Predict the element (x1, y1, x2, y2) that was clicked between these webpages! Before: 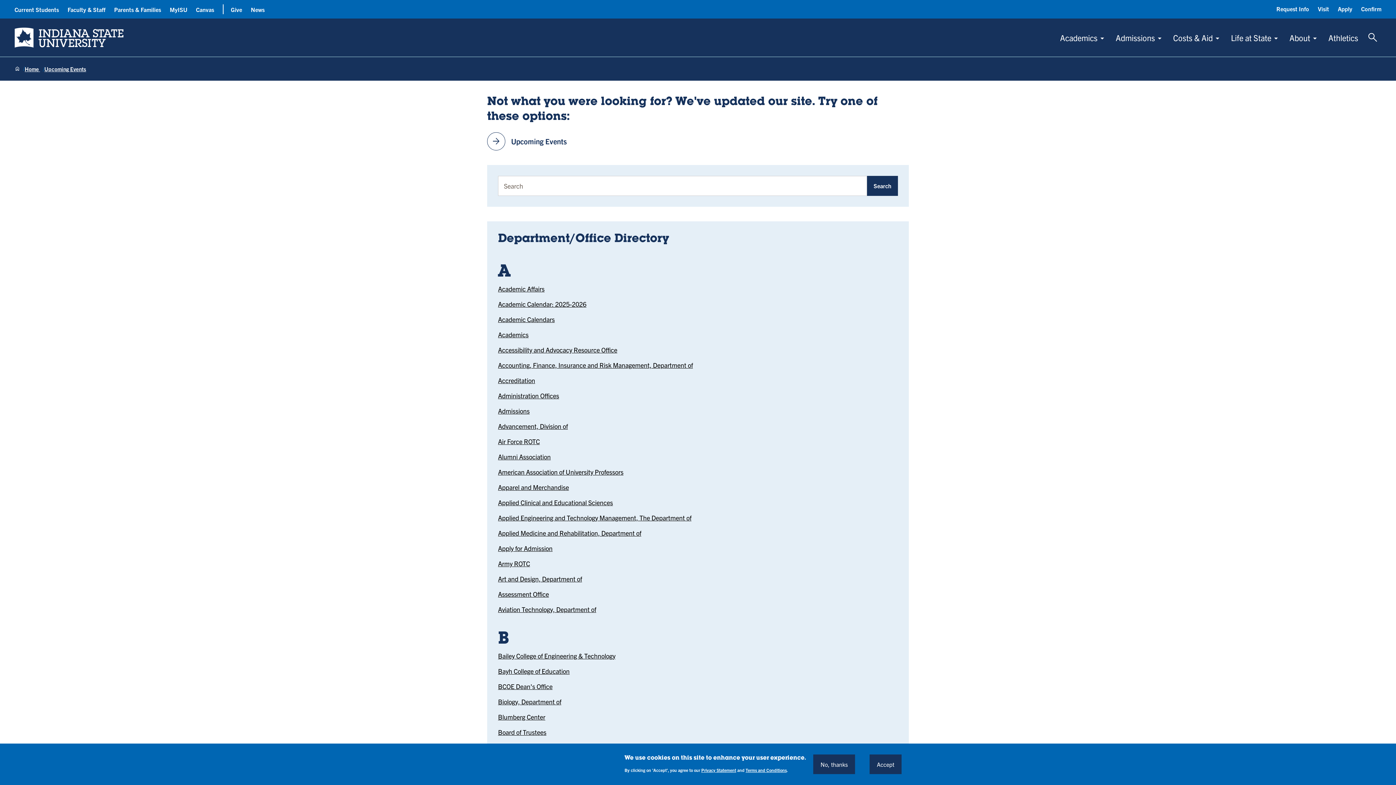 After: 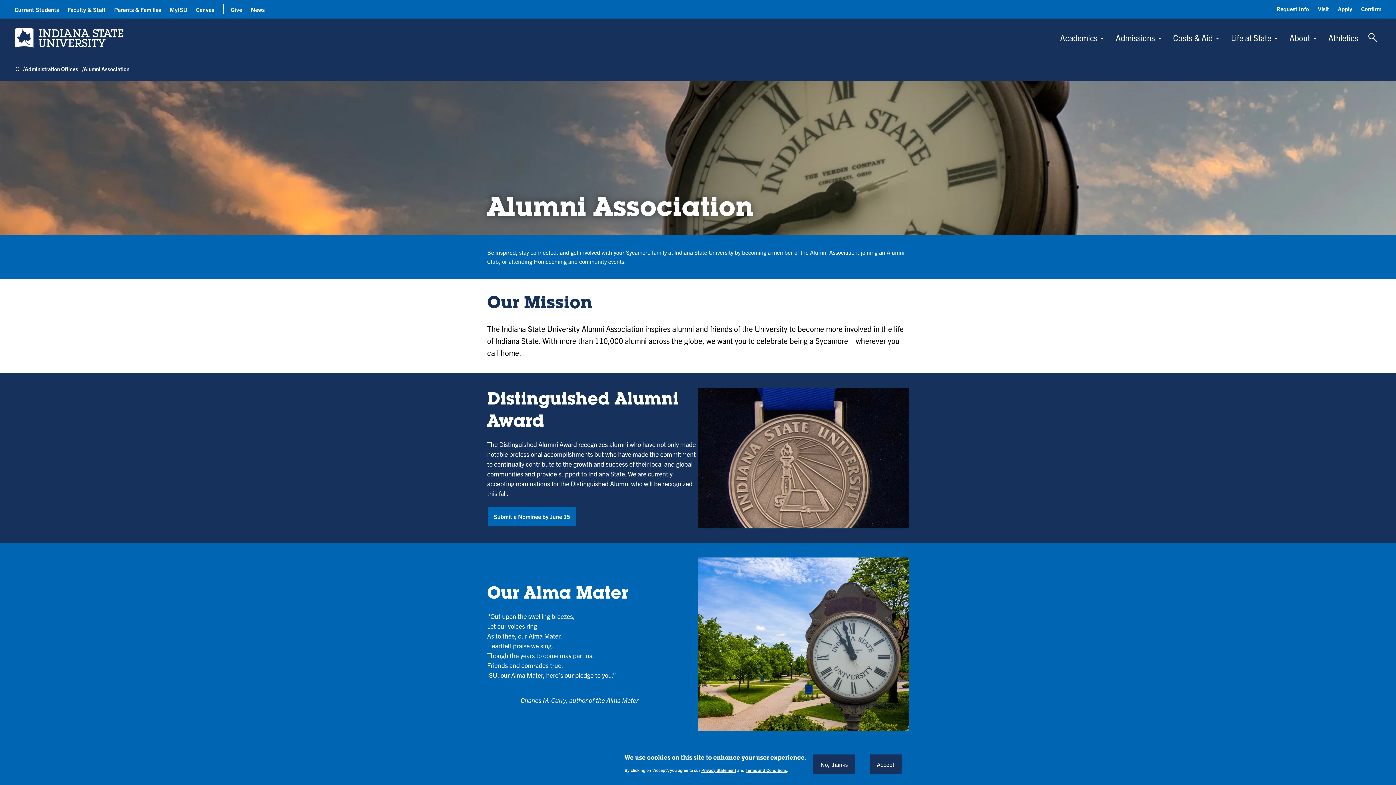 Action: label: Alumni Association bbox: (498, 452, 550, 461)